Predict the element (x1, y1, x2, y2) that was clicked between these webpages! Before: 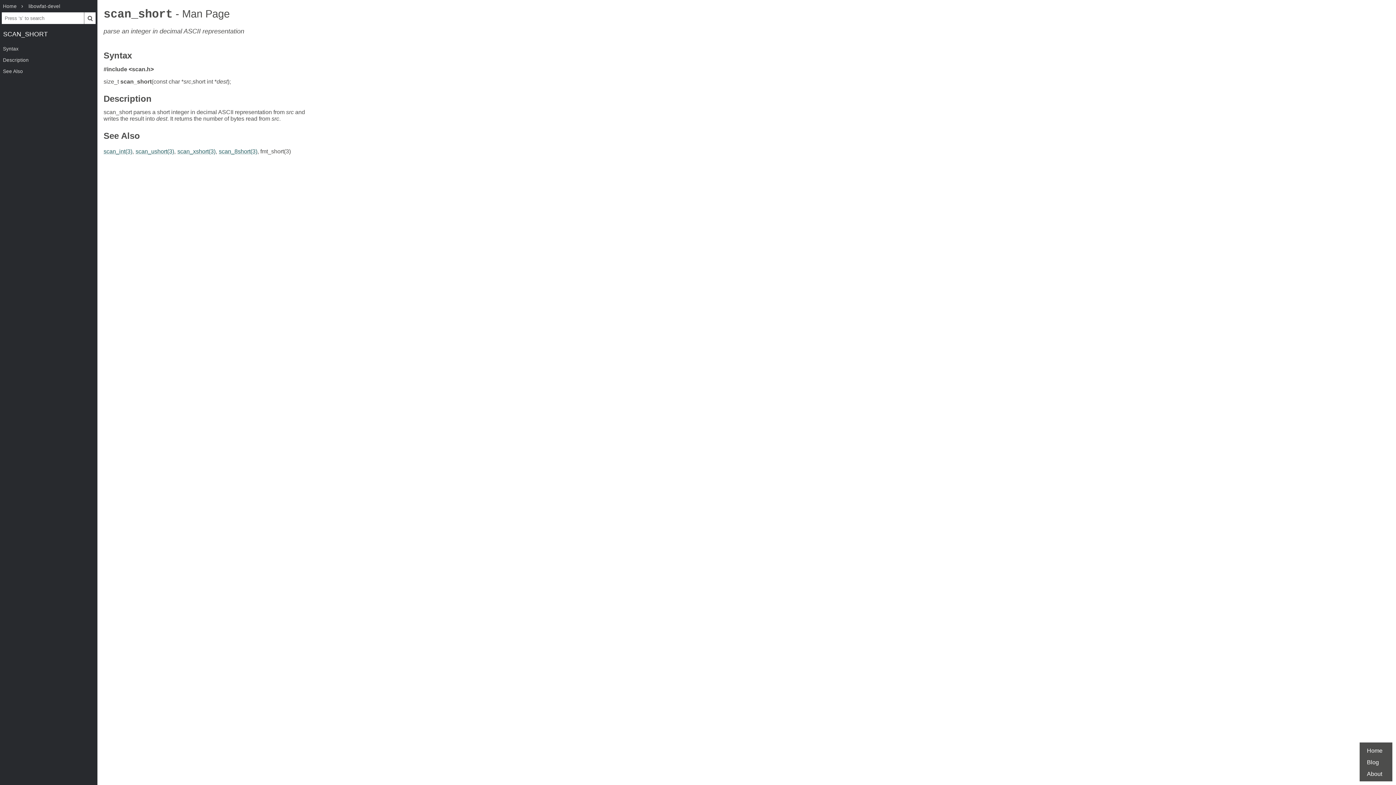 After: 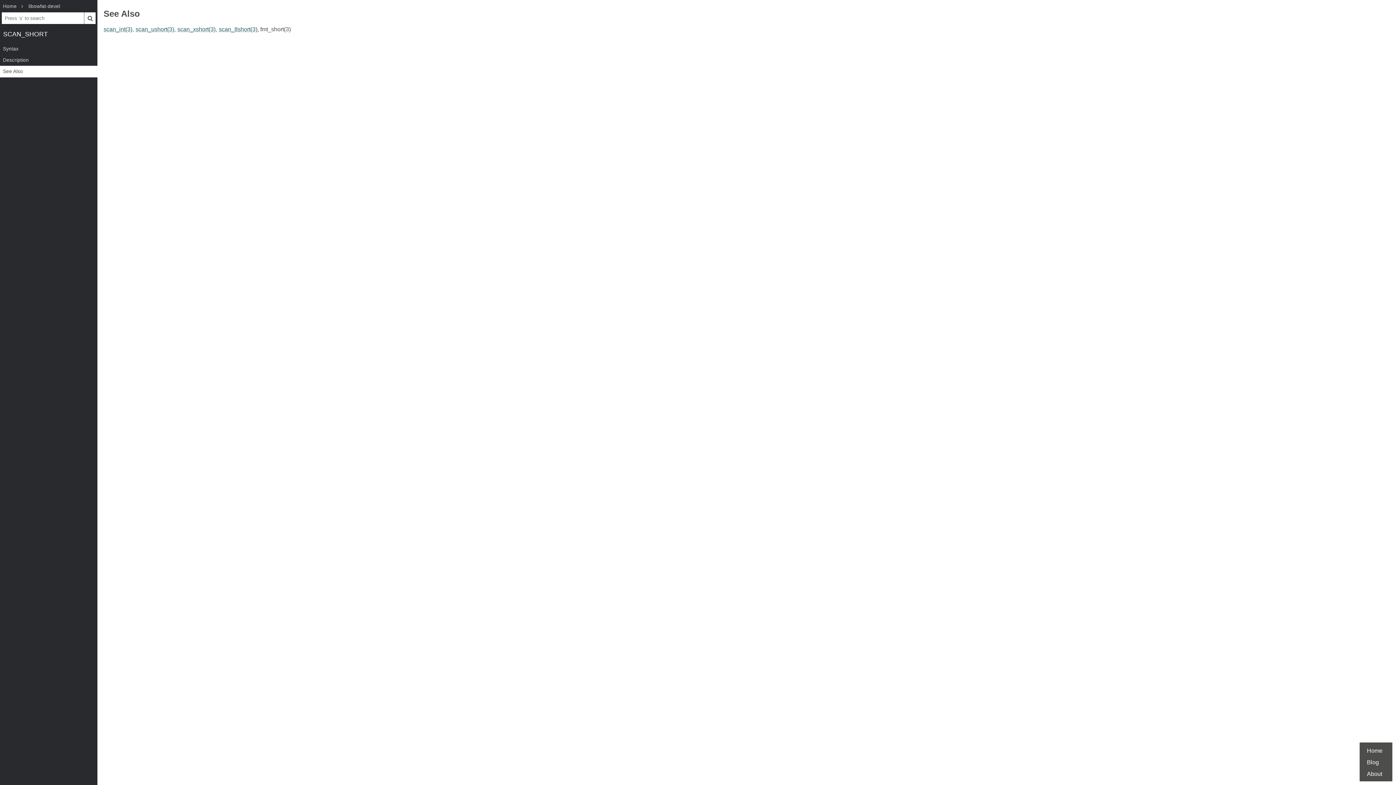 Action: label: See Also bbox: (0, 65, 97, 77)